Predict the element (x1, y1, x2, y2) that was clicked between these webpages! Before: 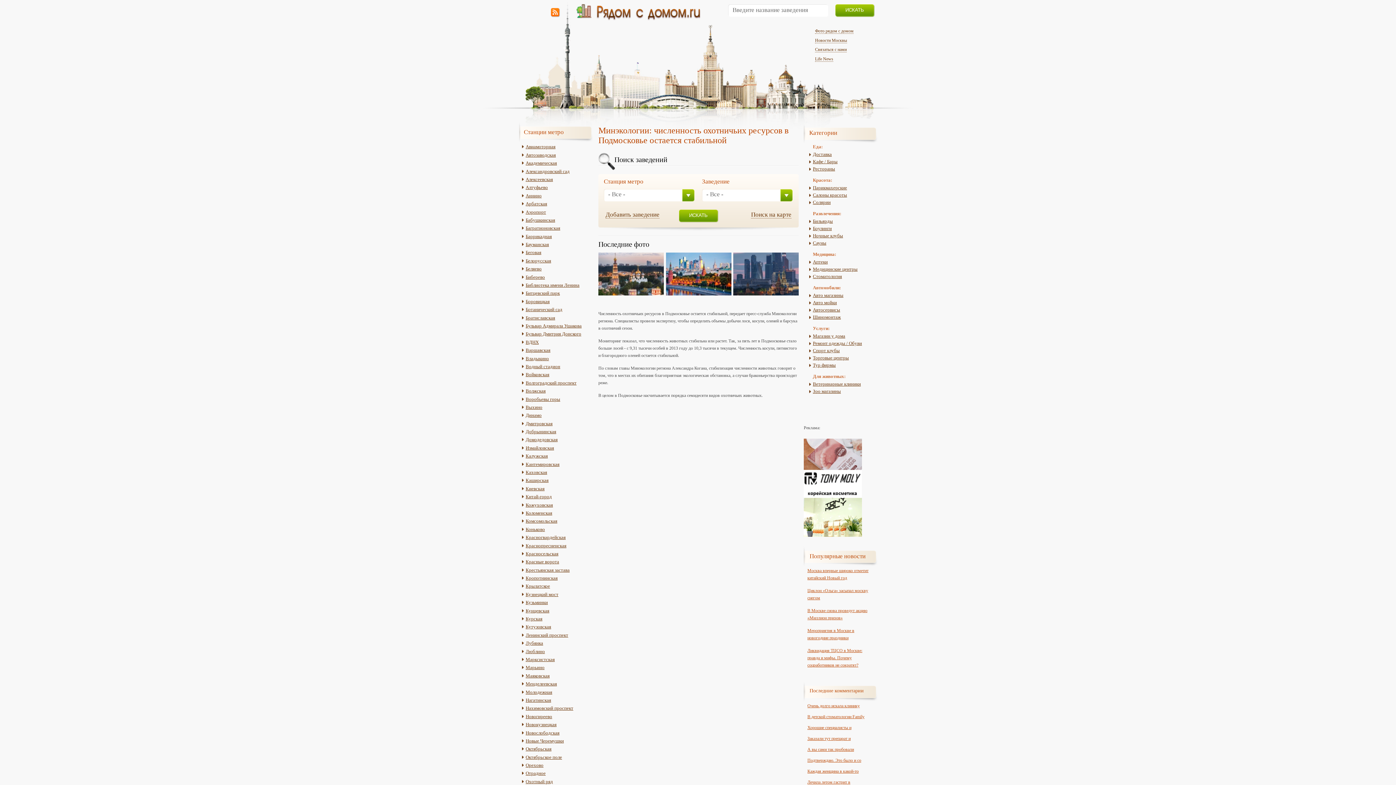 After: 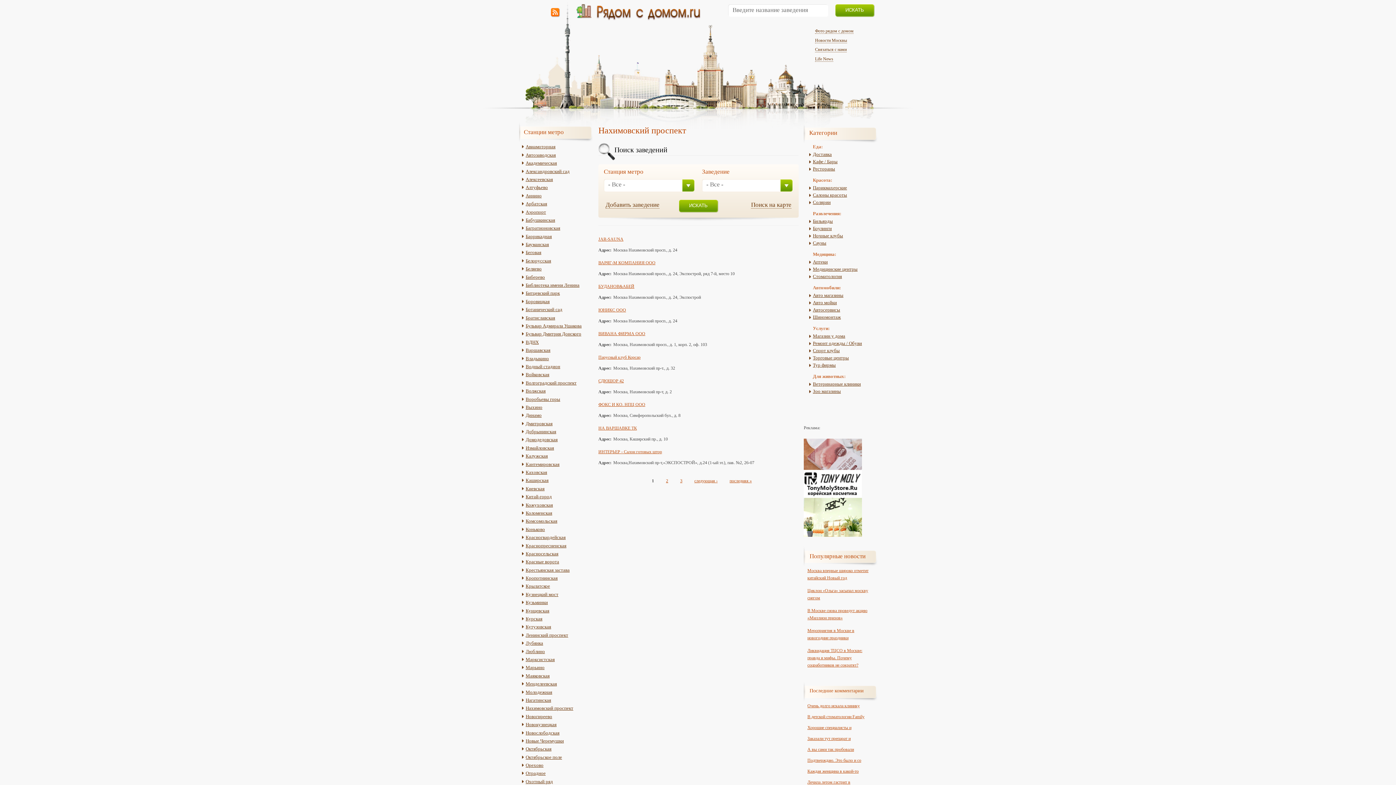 Action: bbox: (522, 705, 573, 711) label: Нахимовский проспект